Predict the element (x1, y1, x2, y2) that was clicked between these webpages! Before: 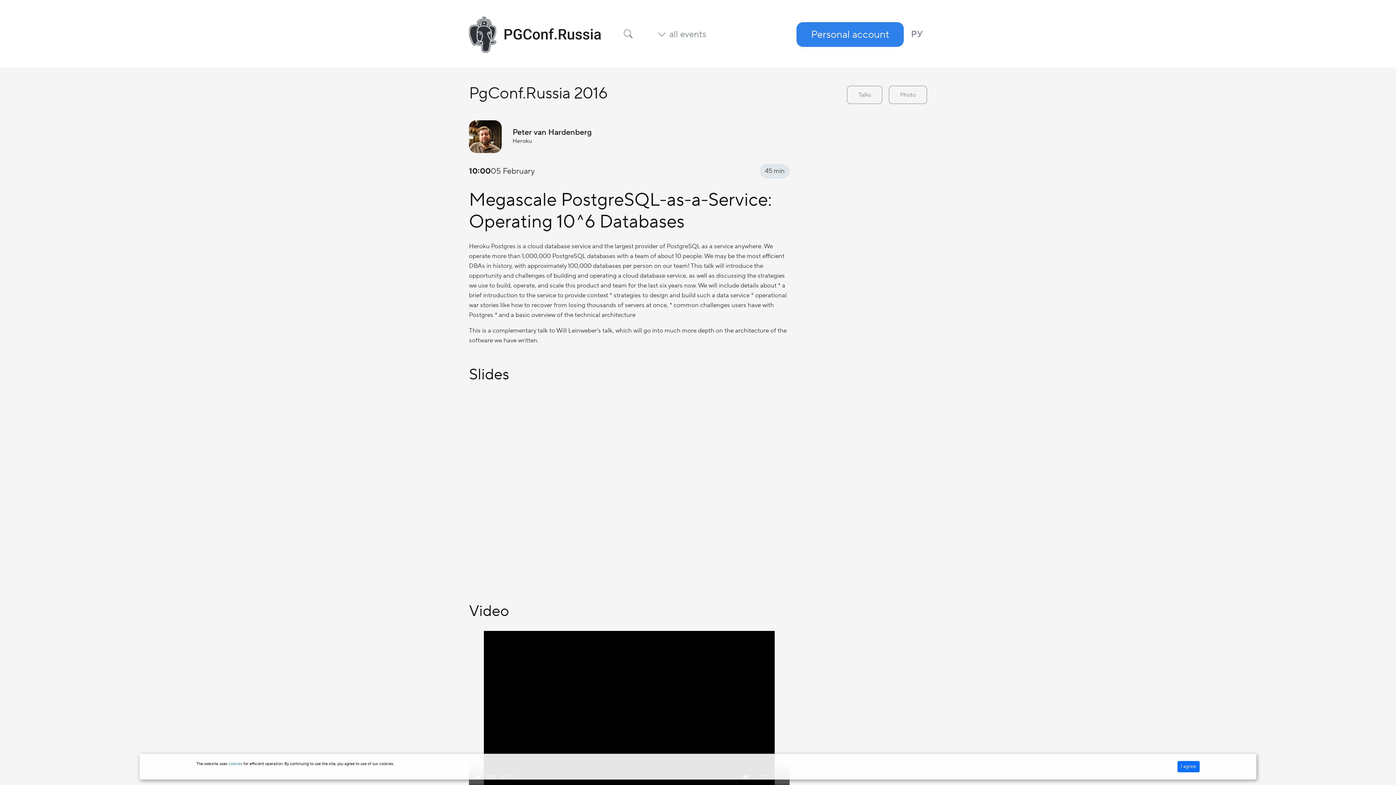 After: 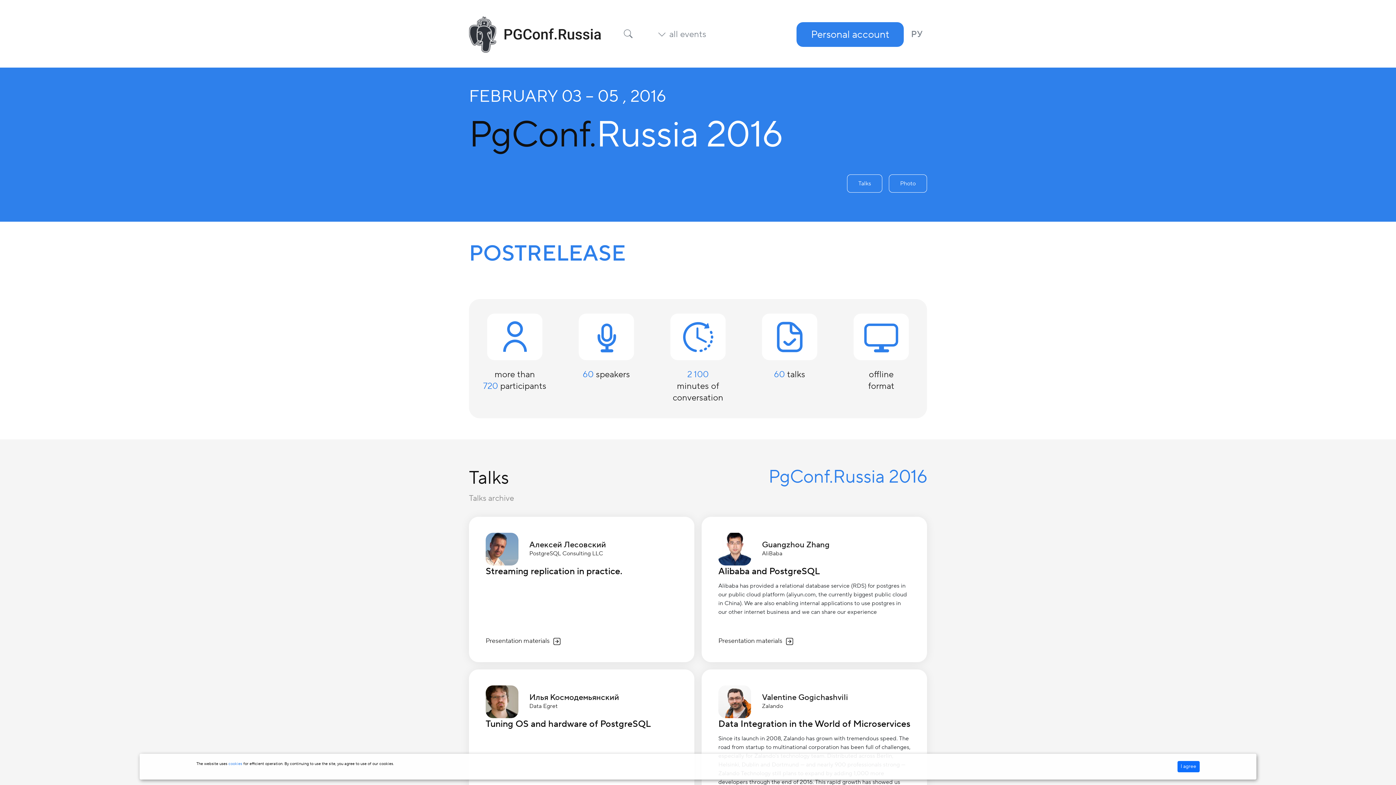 Action: bbox: (469, 83, 607, 104) label: PgConf.Russia 2016